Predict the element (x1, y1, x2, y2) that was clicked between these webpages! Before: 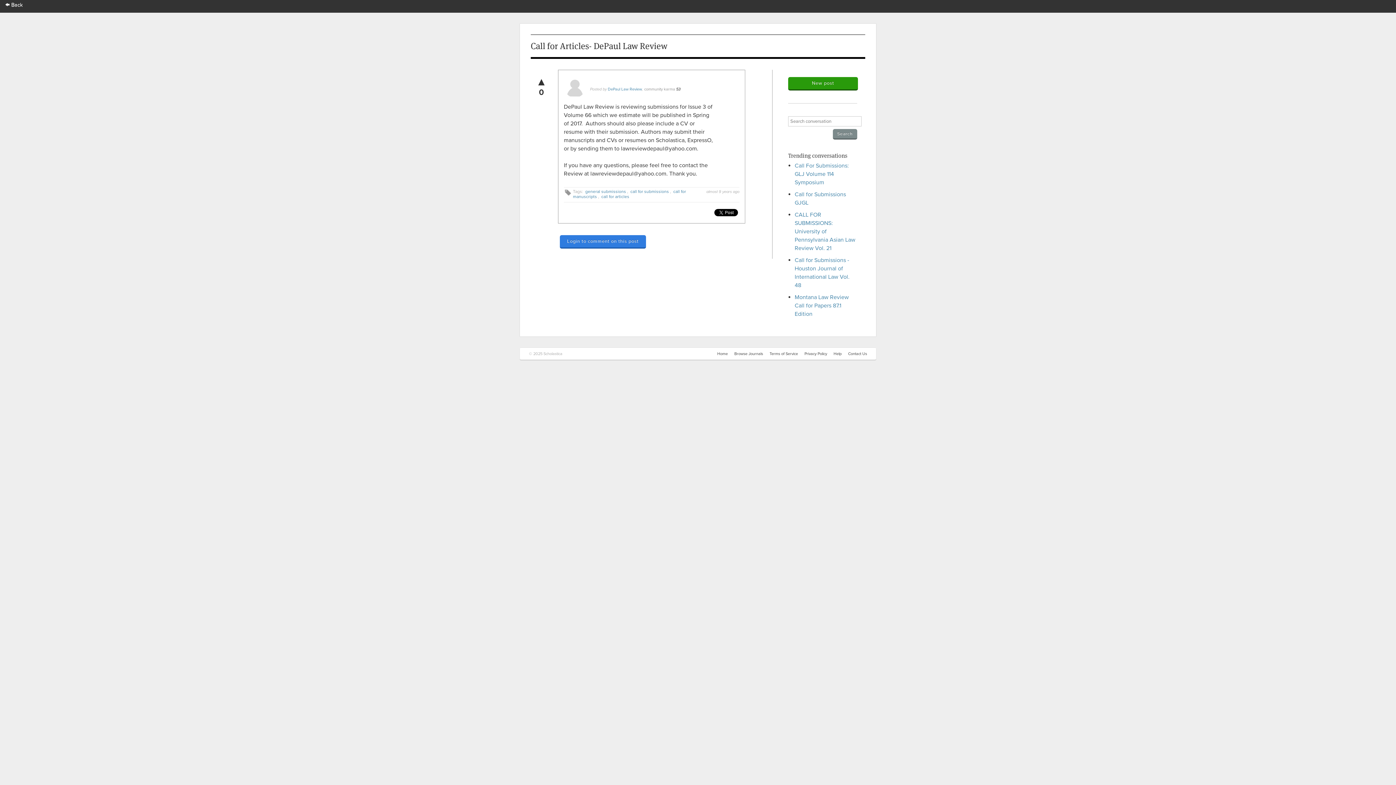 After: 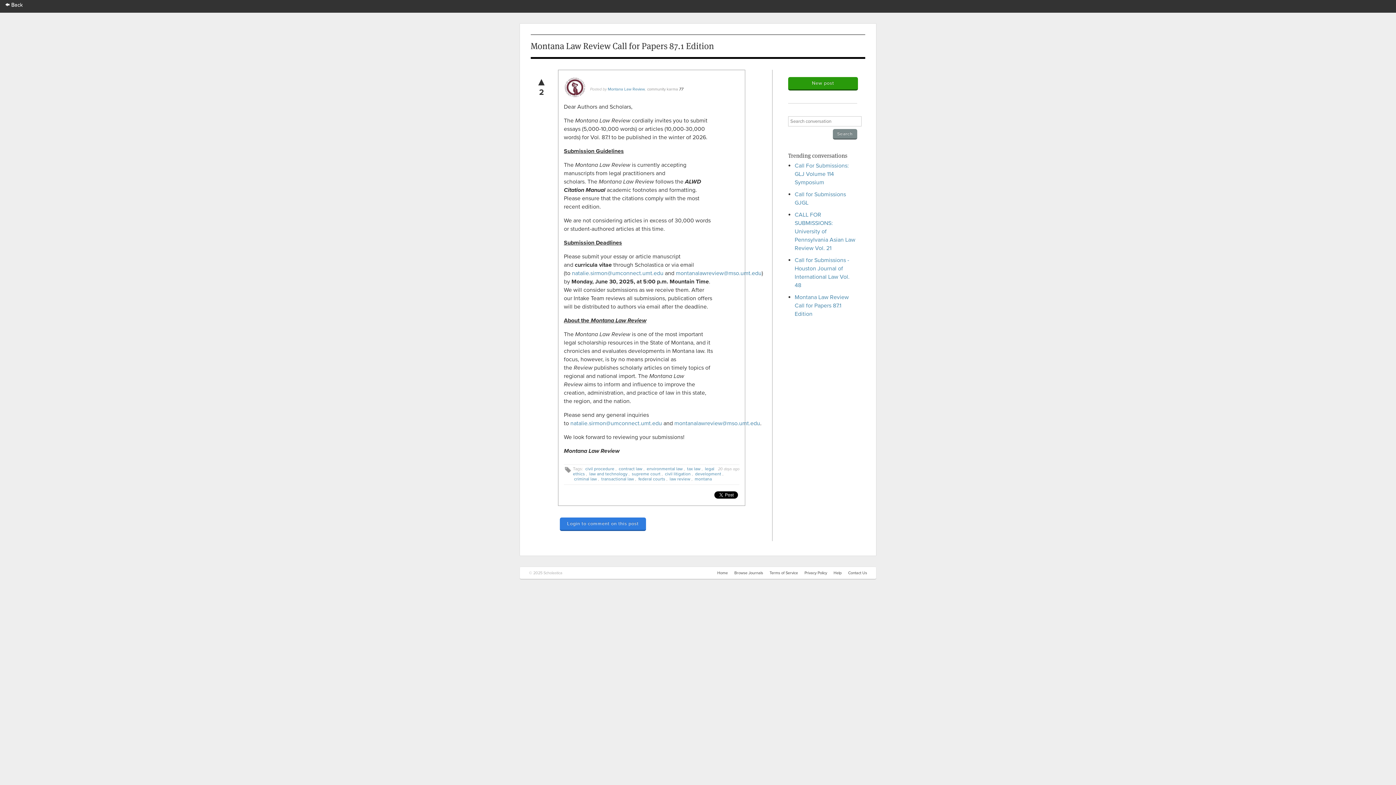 Action: label: Montana Law Review Call for Papers 87.1 Edition bbox: (794, 293, 849, 317)